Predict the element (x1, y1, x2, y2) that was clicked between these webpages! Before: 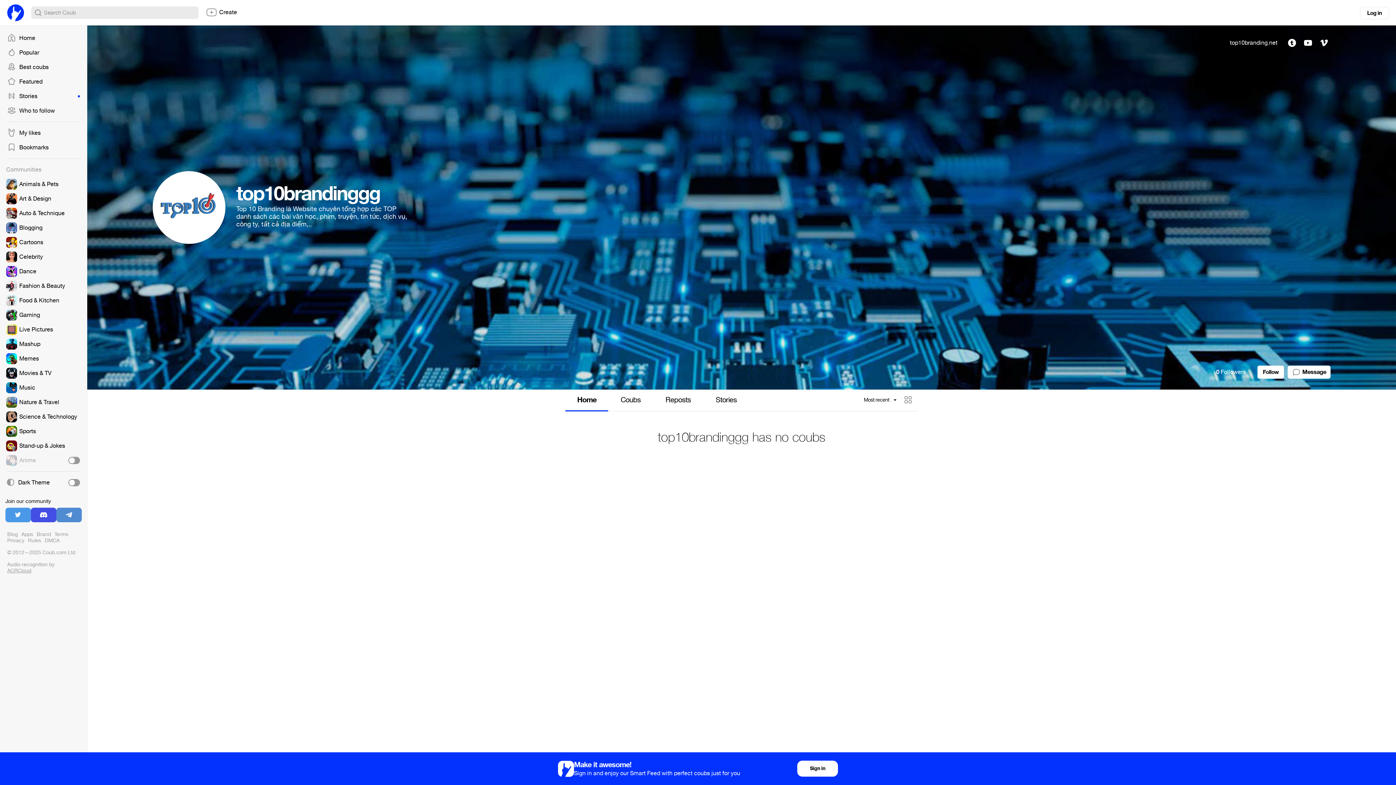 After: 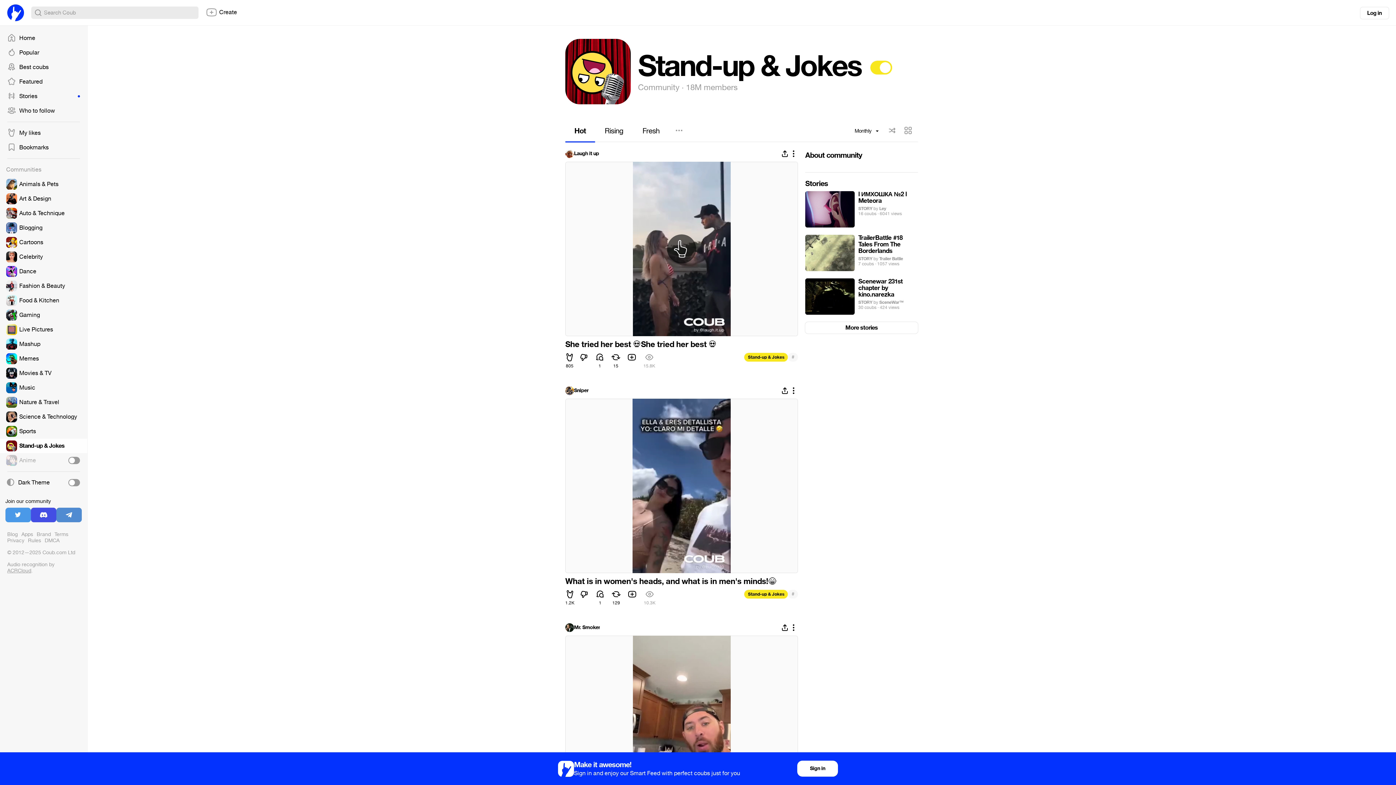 Action: bbox: (0, 438, 87, 453)